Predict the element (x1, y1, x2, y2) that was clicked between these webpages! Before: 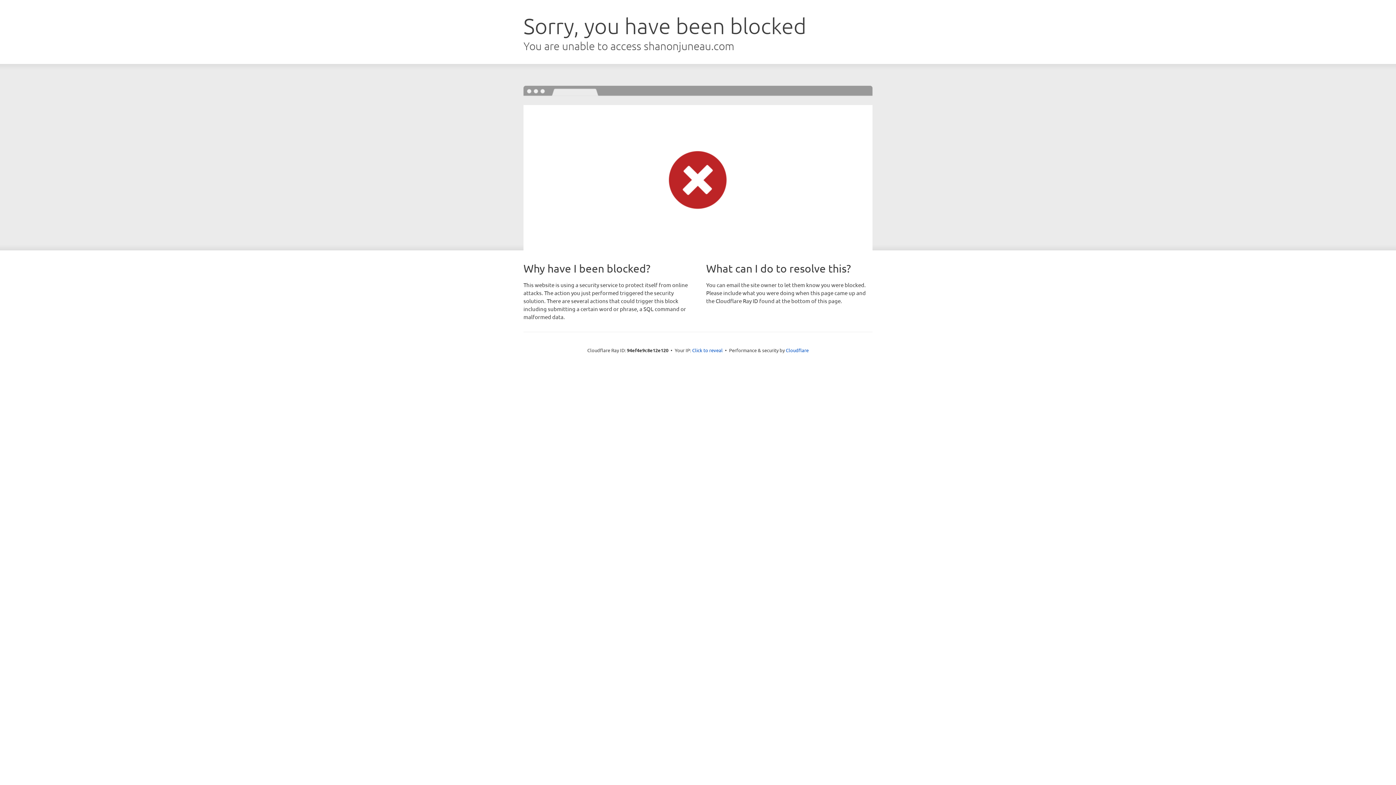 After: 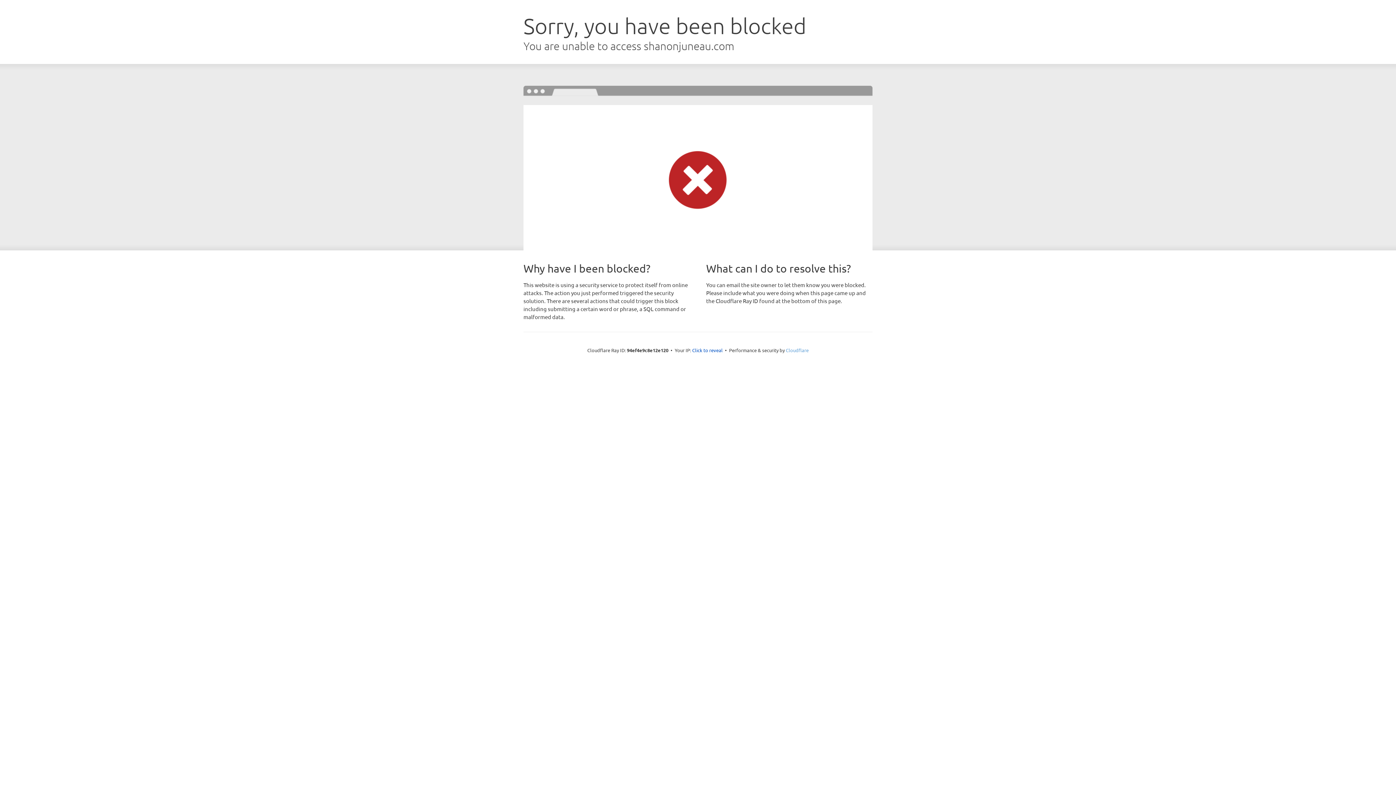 Action: bbox: (786, 347, 808, 353) label: Cloudflare